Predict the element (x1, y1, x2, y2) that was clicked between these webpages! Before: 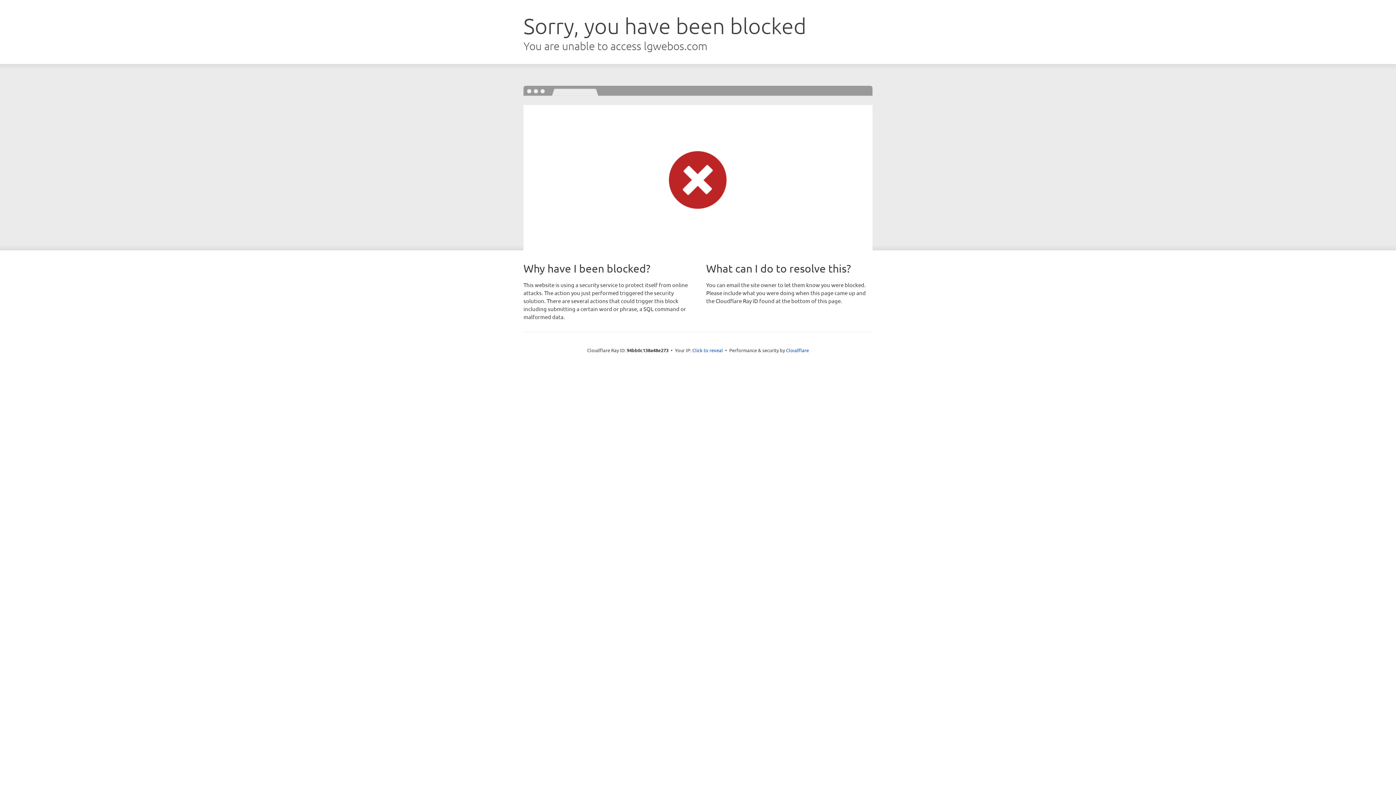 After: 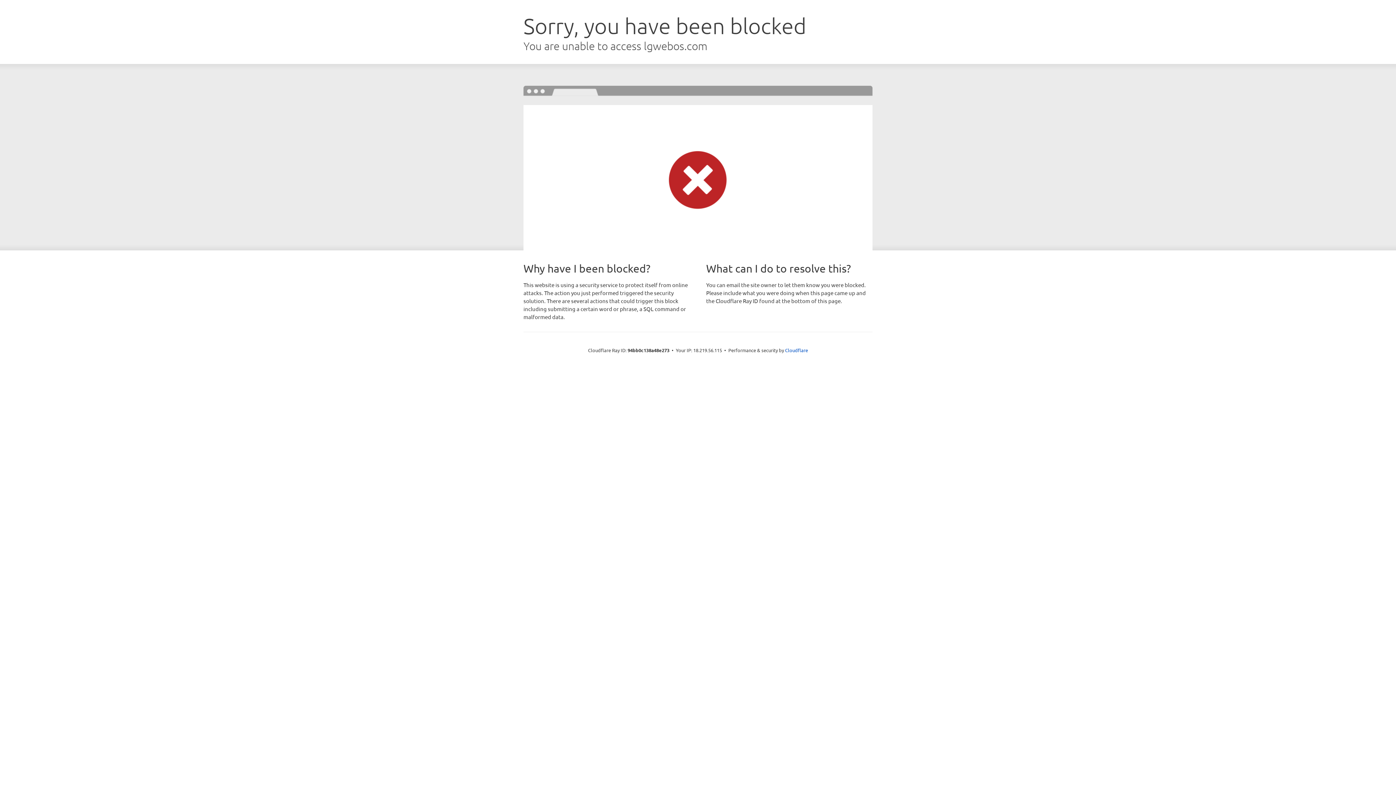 Action: bbox: (692, 346, 723, 353) label: Click to reveal